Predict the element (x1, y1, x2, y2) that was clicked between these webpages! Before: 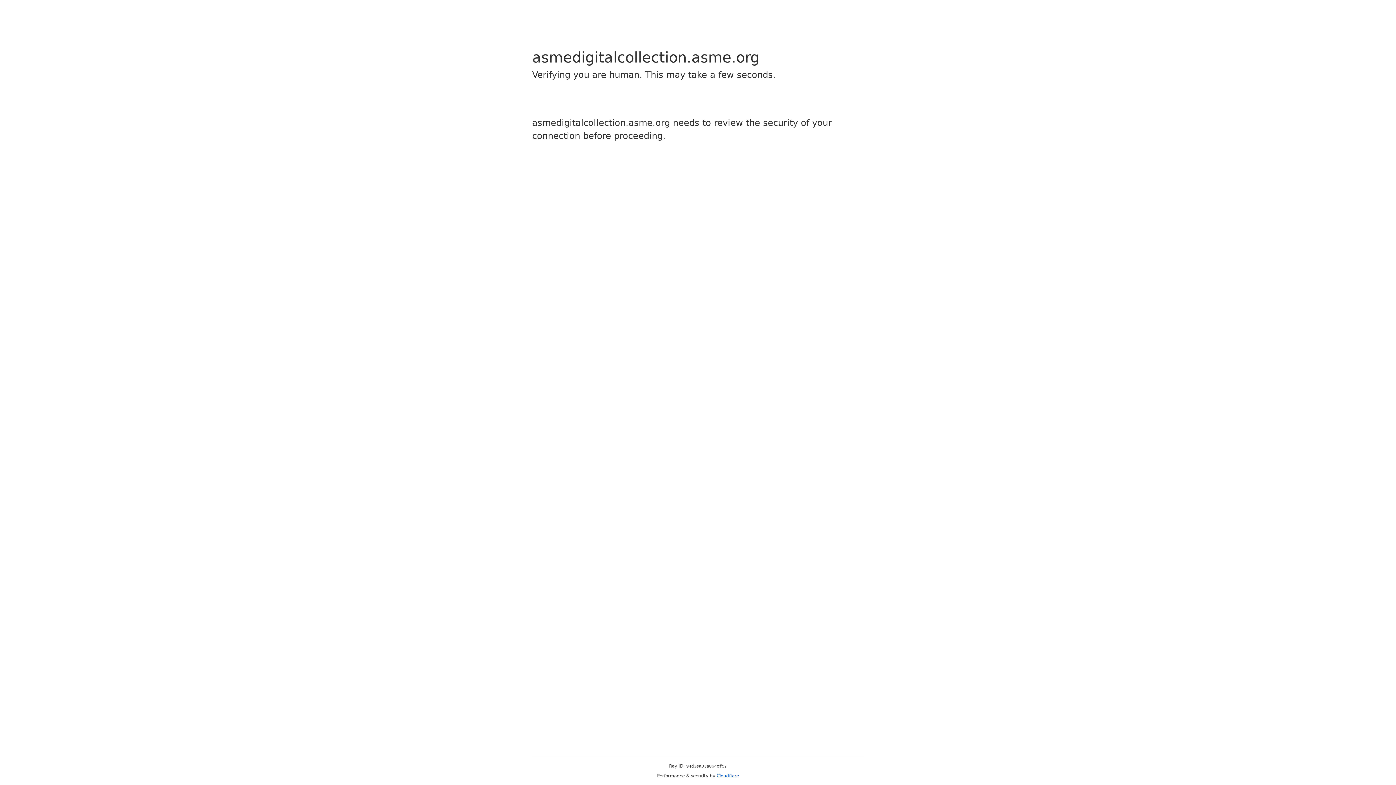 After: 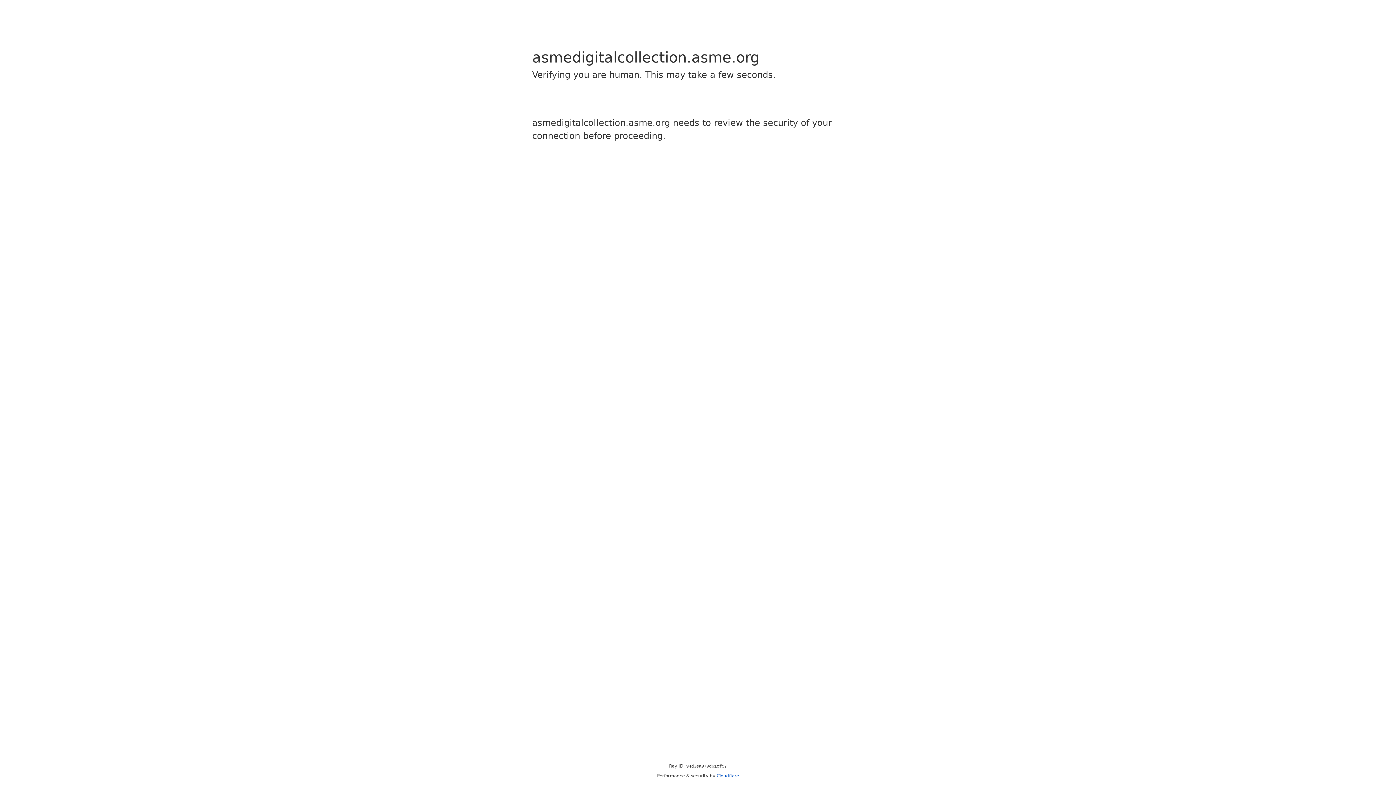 Action: bbox: (716, 773, 739, 778) label: Cloudflare